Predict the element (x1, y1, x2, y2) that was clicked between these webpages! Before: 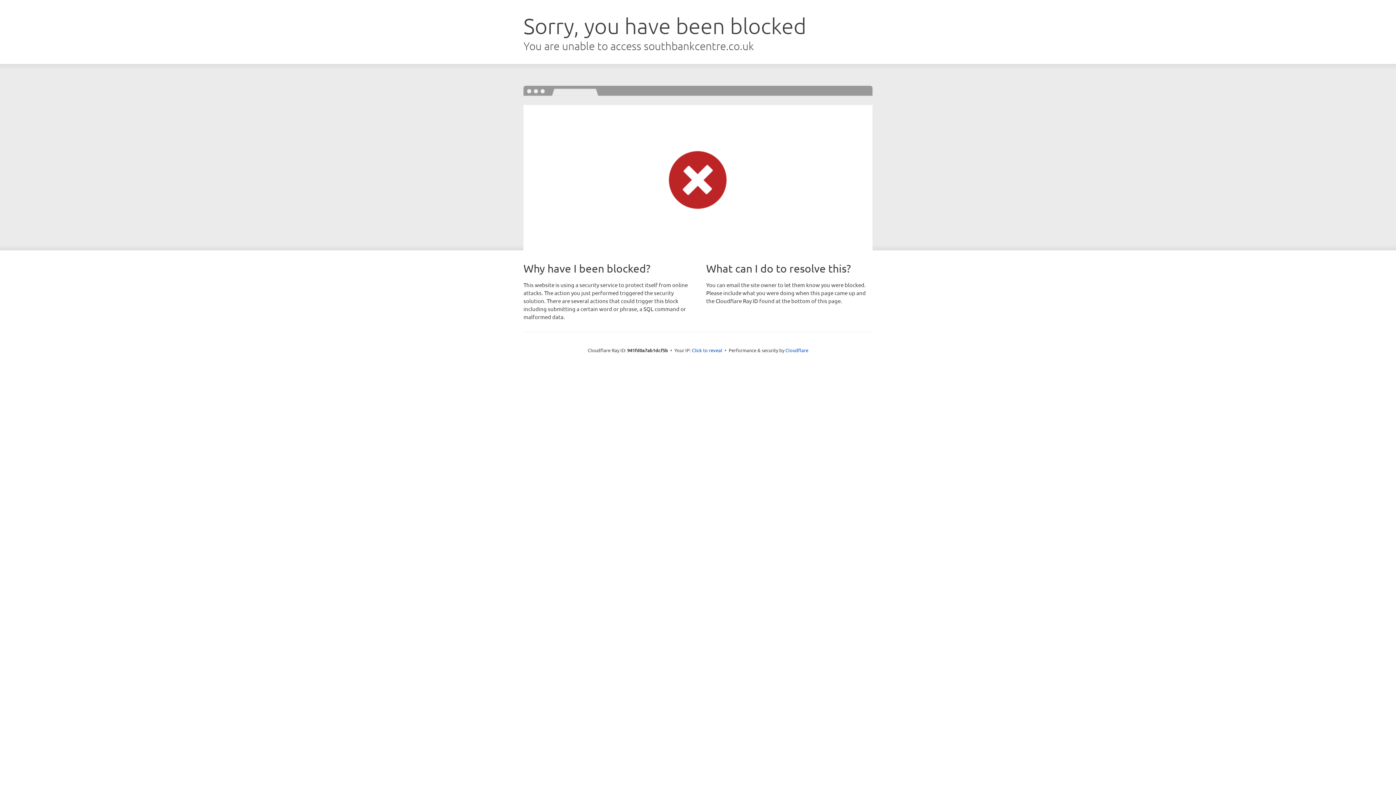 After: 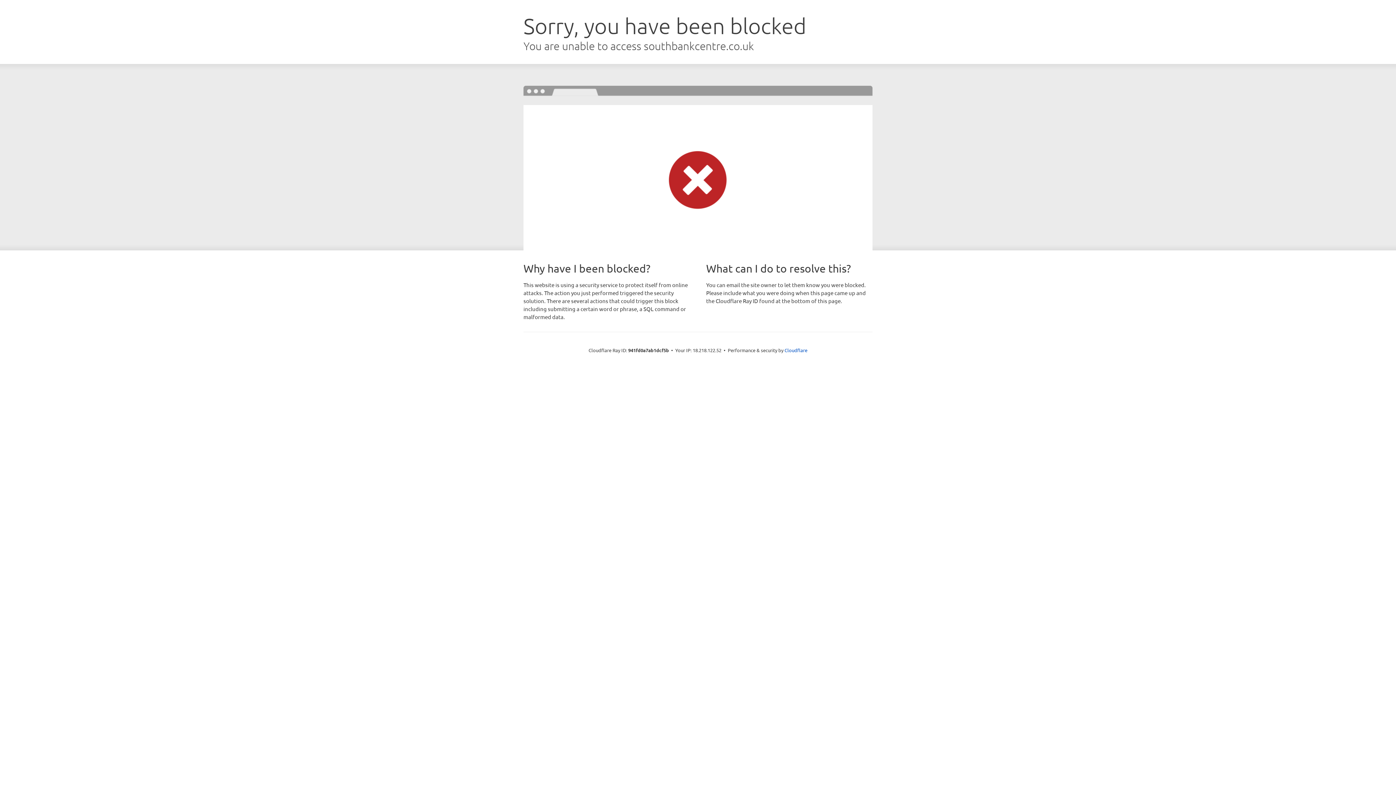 Action: label: Click to reveal bbox: (692, 346, 722, 353)